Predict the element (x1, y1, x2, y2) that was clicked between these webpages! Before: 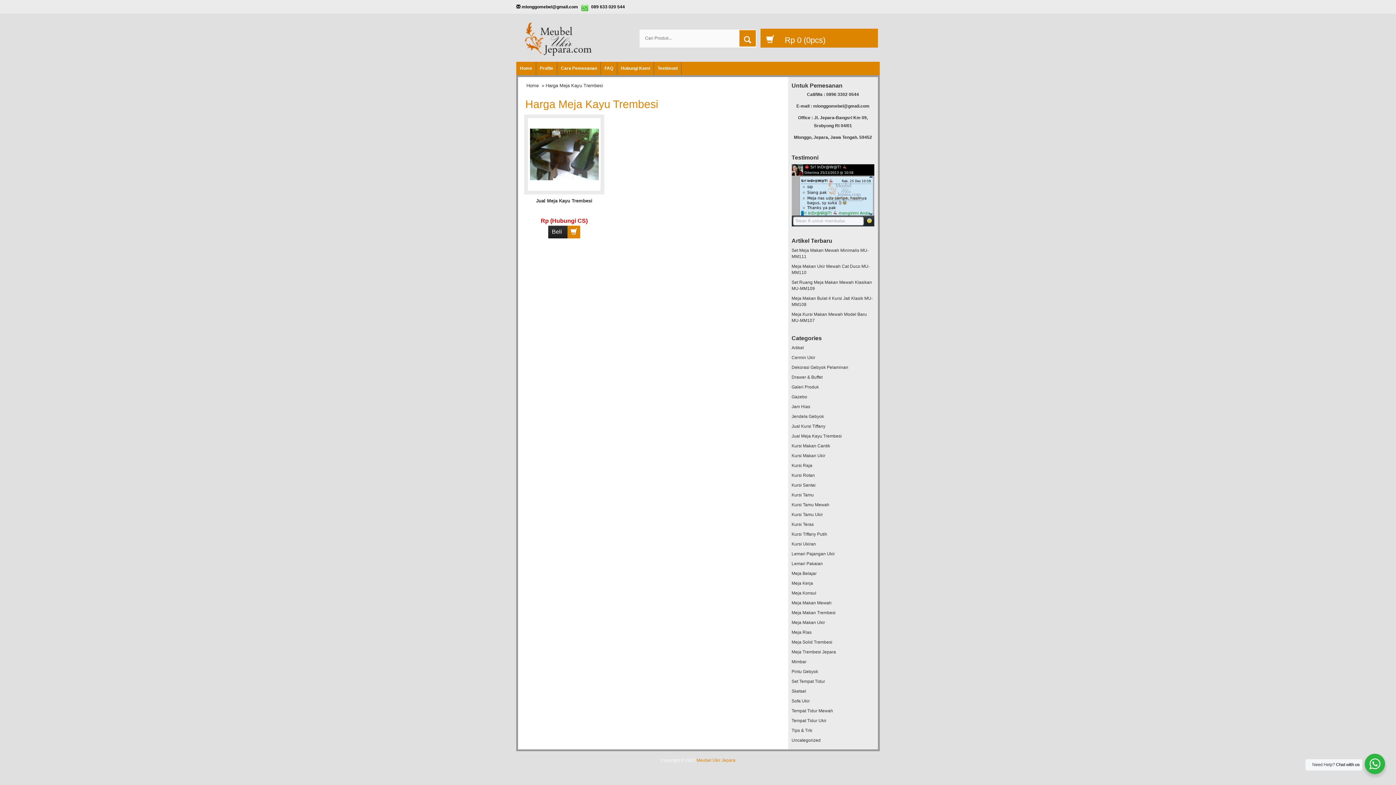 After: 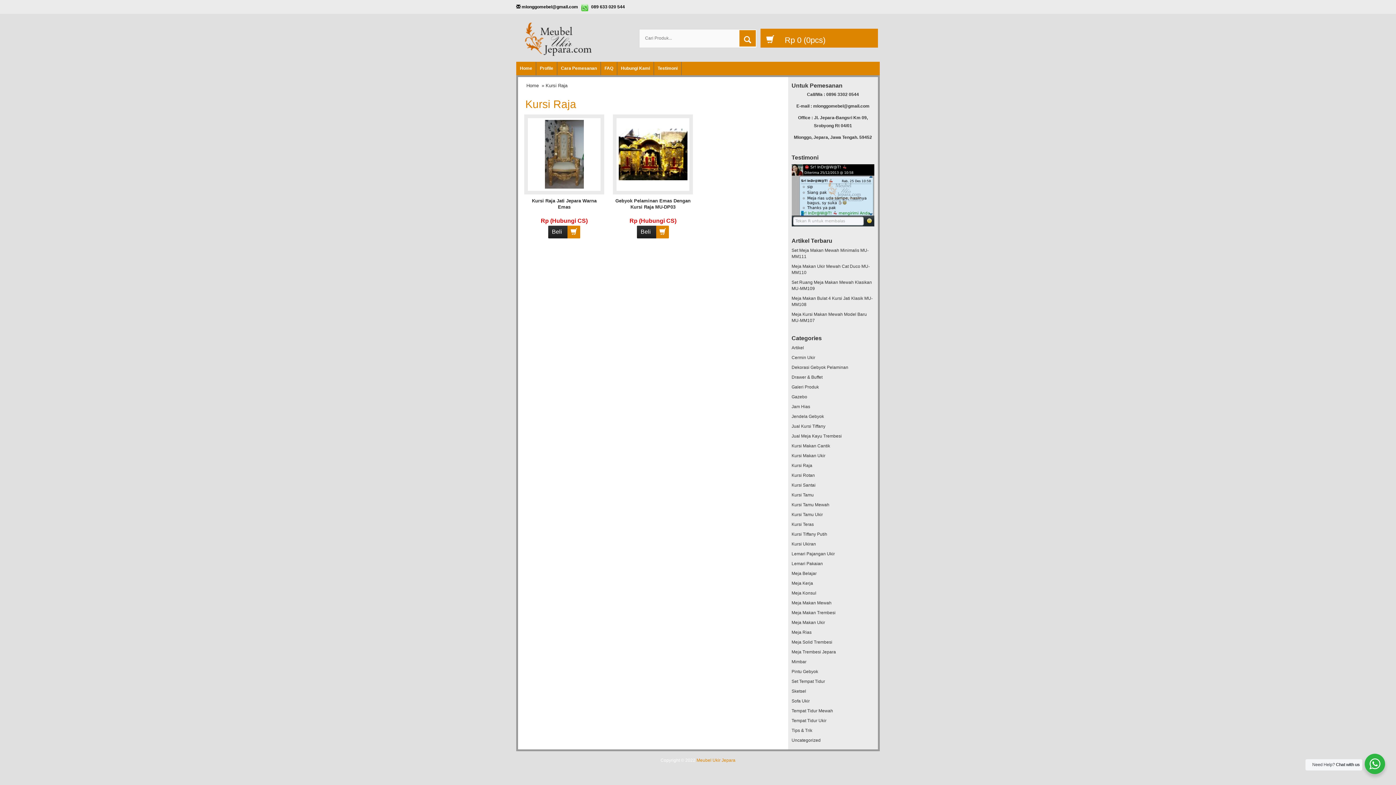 Action: label: Kursi Raja bbox: (791, 460, 874, 470)